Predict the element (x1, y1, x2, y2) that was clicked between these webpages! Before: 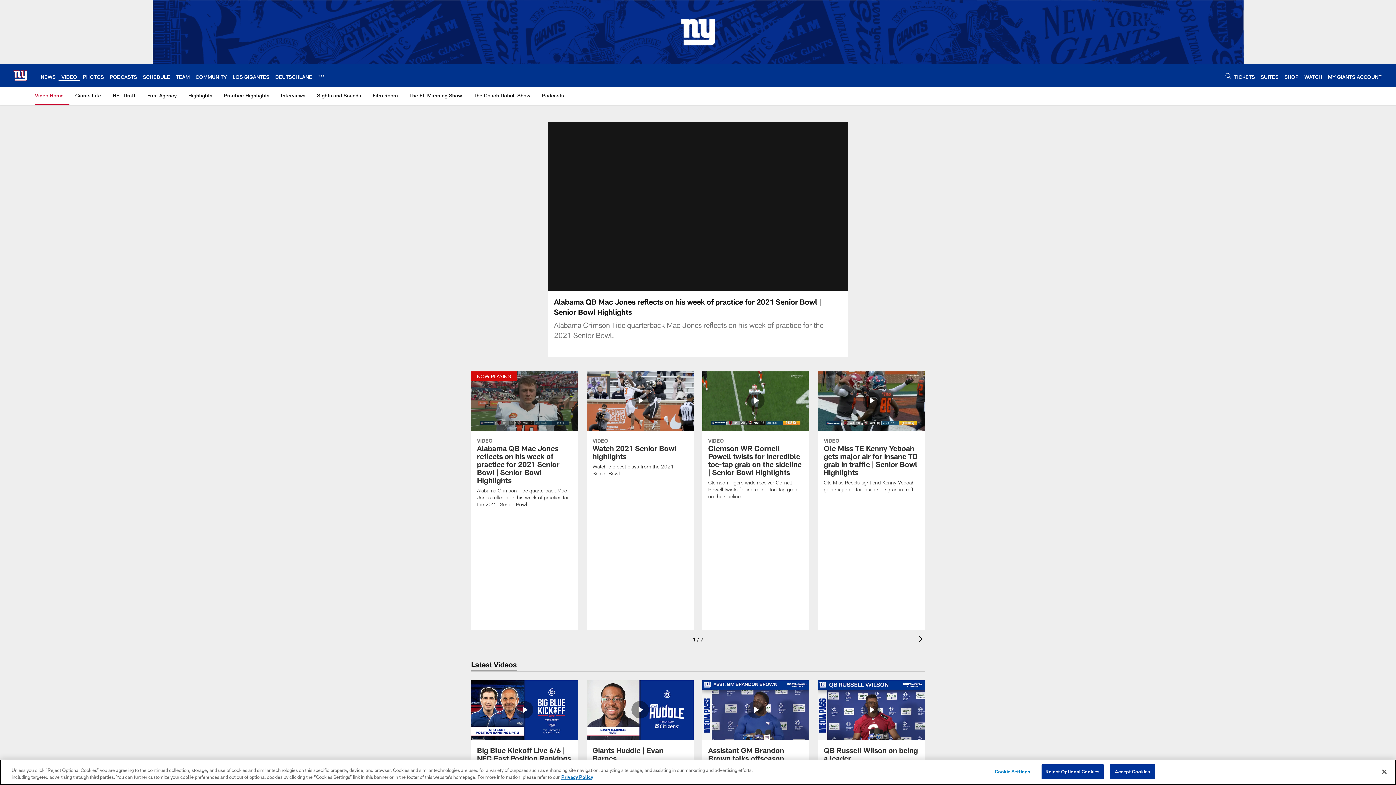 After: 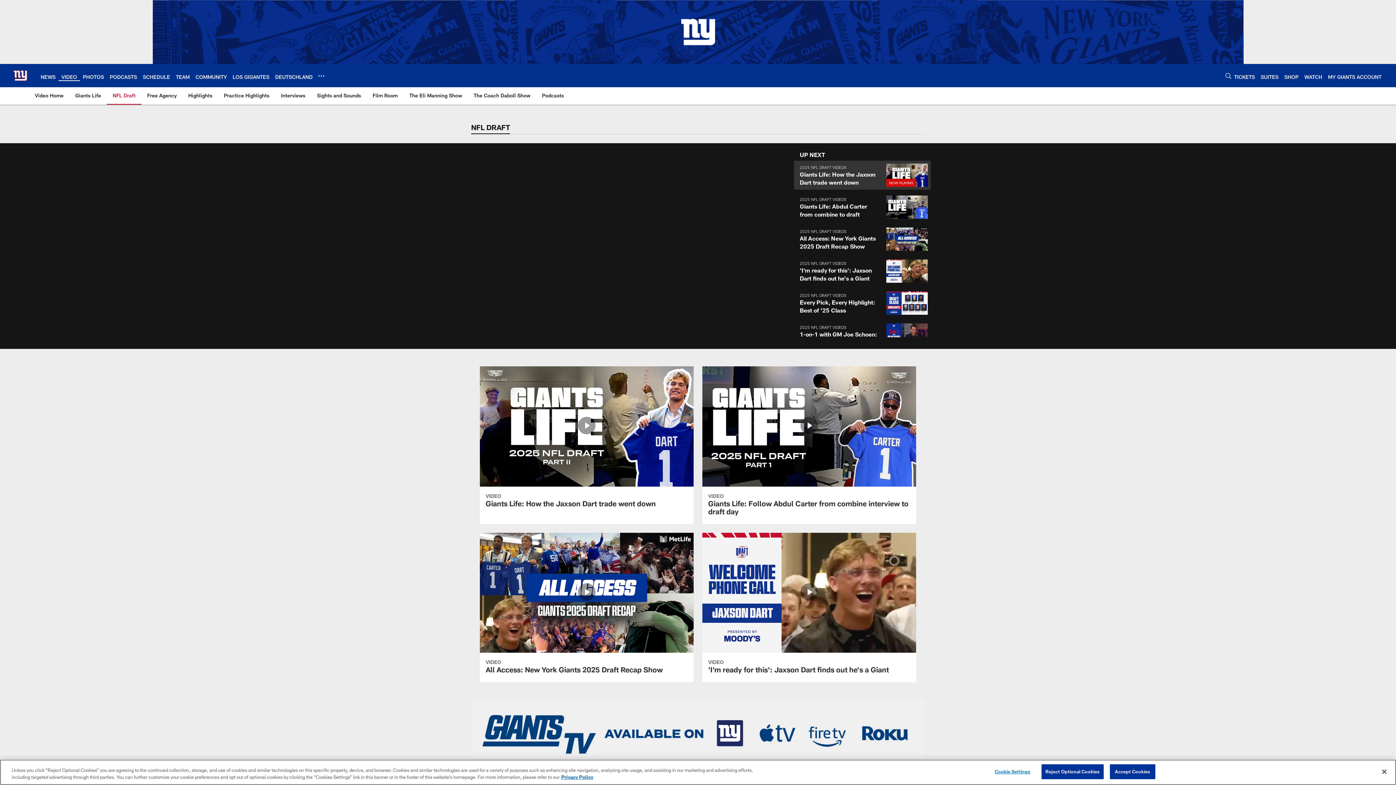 Action: bbox: (109, 87, 138, 104) label: NFL Draft